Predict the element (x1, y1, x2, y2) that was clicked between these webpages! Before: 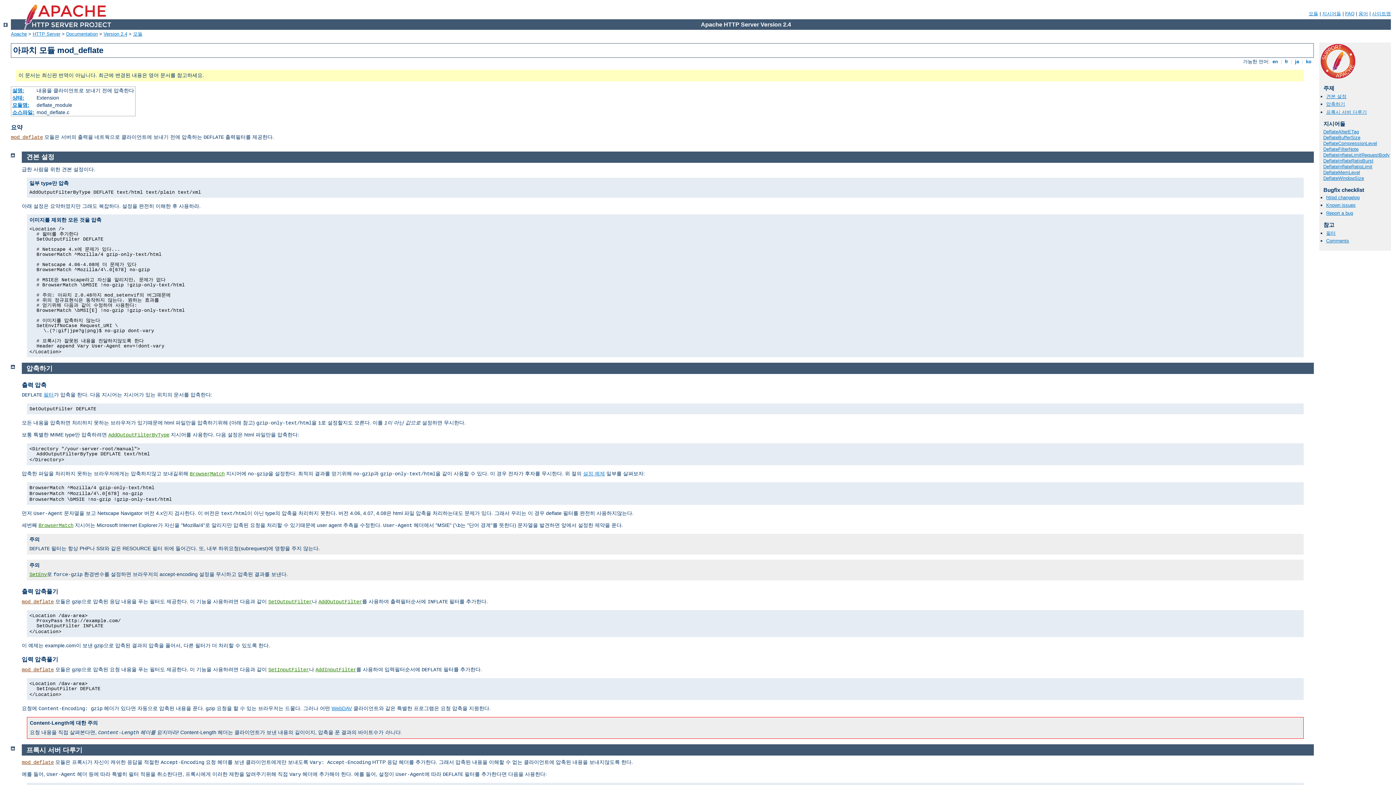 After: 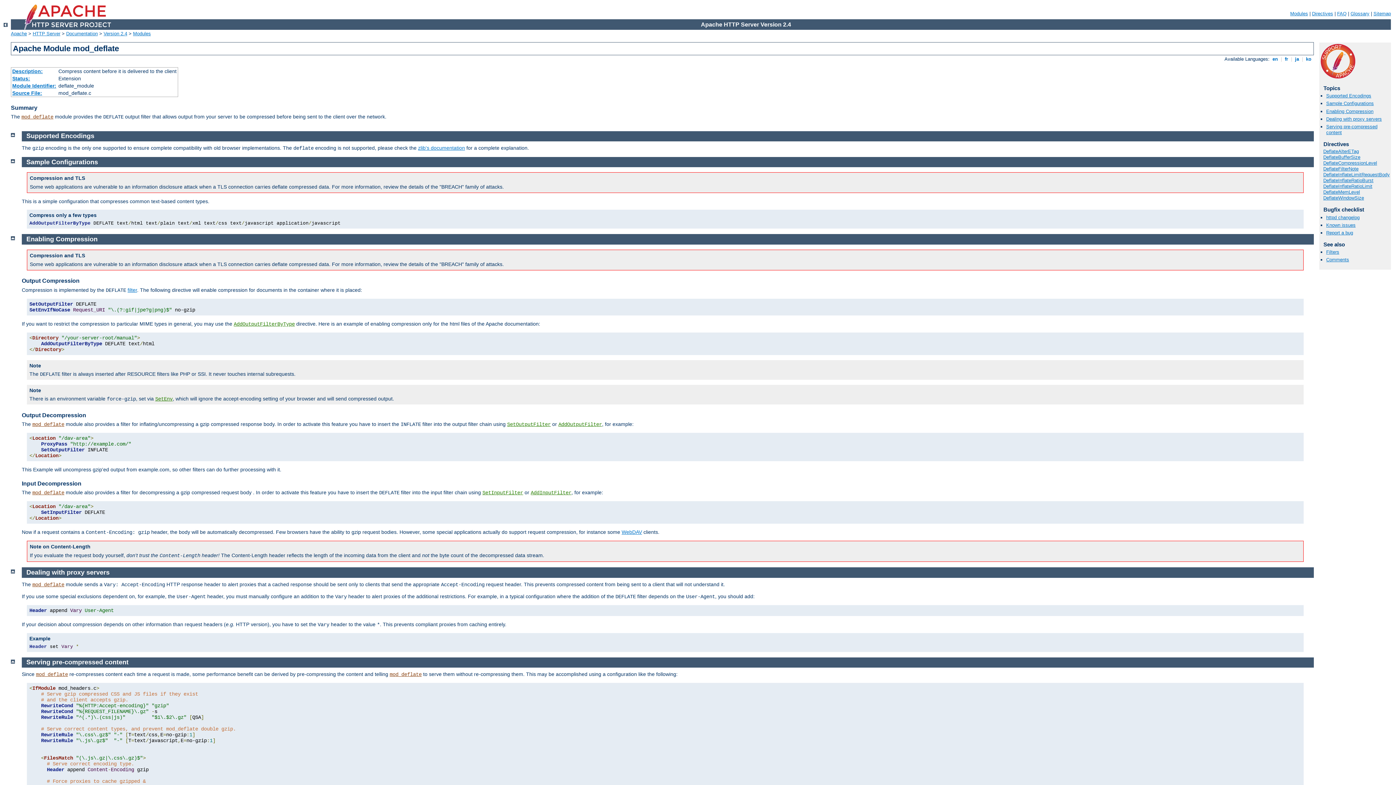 Action: label:  en  bbox: (1271, 59, 1279, 64)